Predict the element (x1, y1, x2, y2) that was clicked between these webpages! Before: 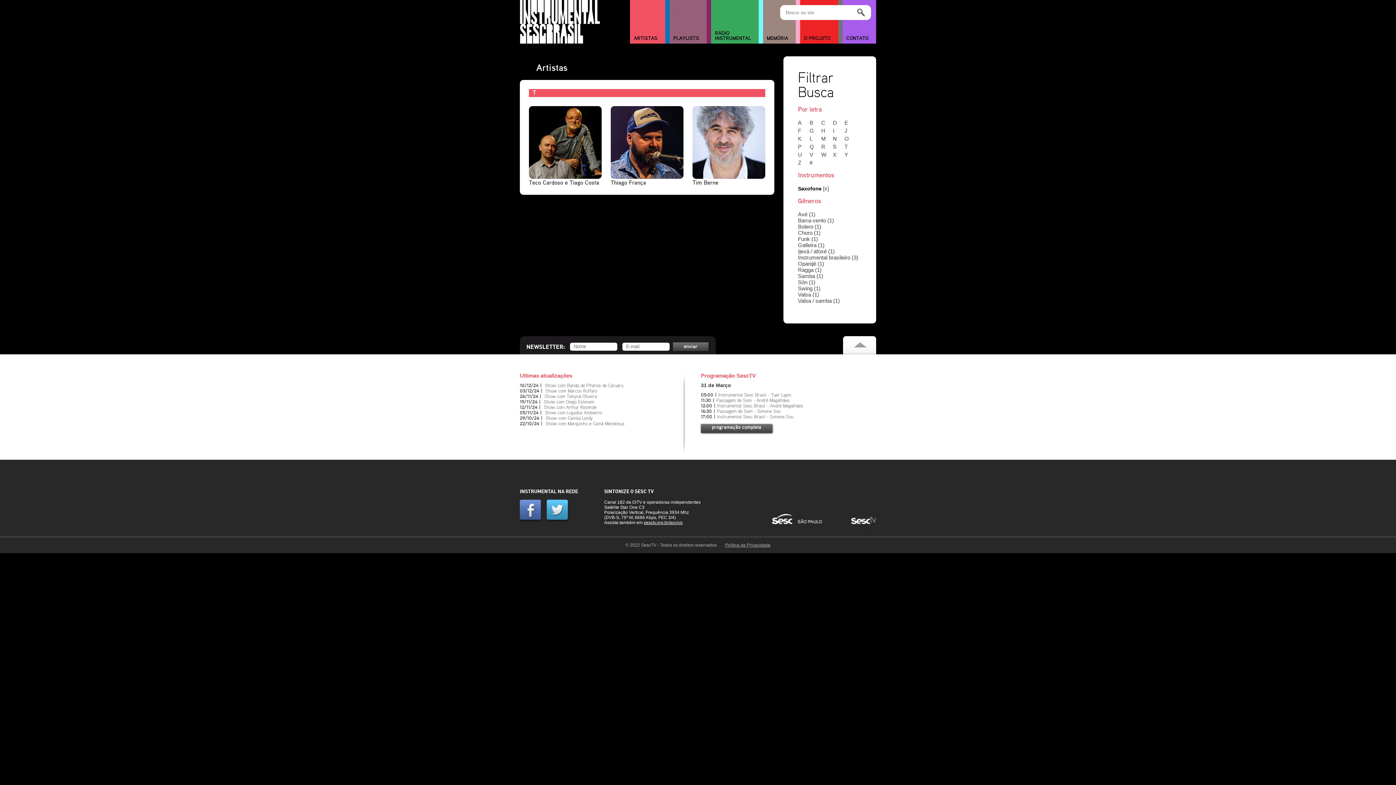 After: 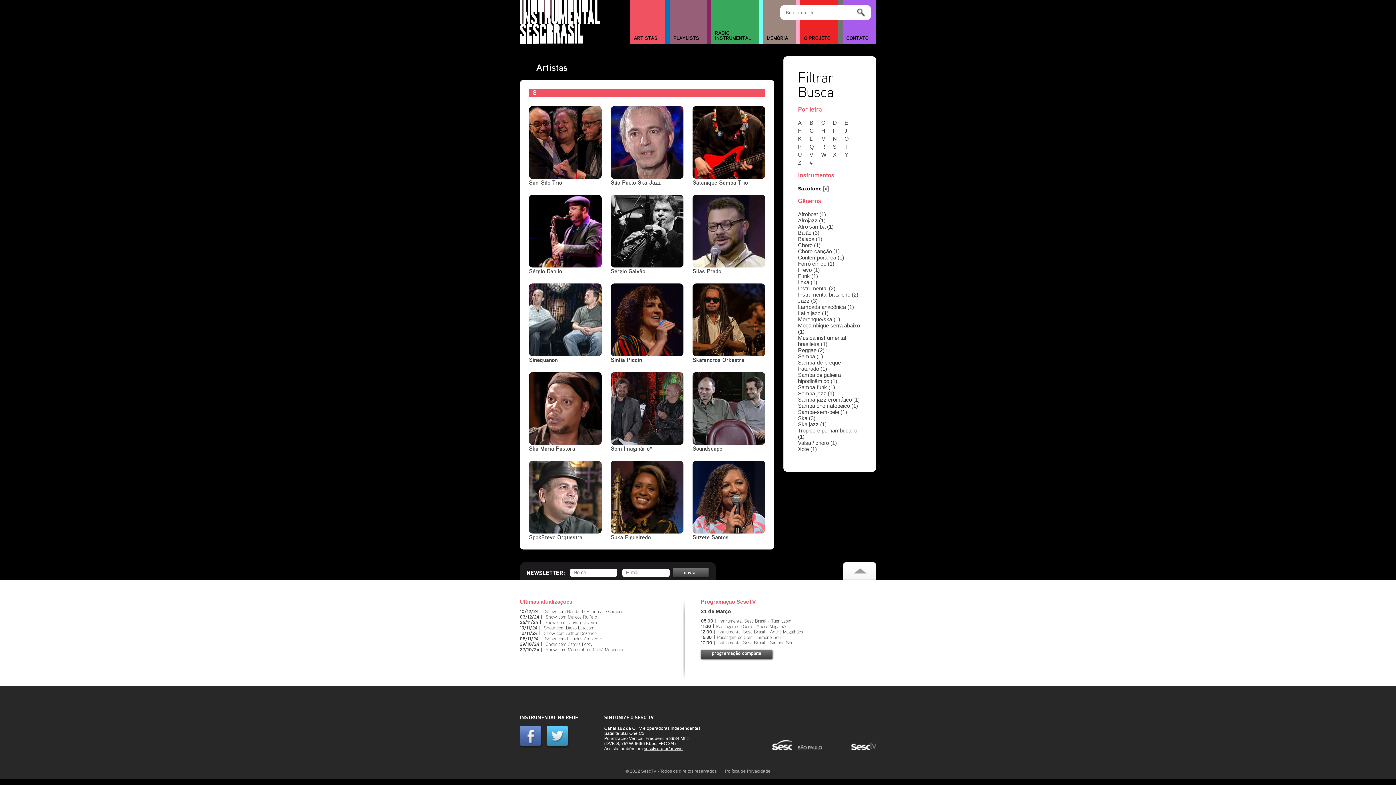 Action: label: S bbox: (833, 143, 843, 149)